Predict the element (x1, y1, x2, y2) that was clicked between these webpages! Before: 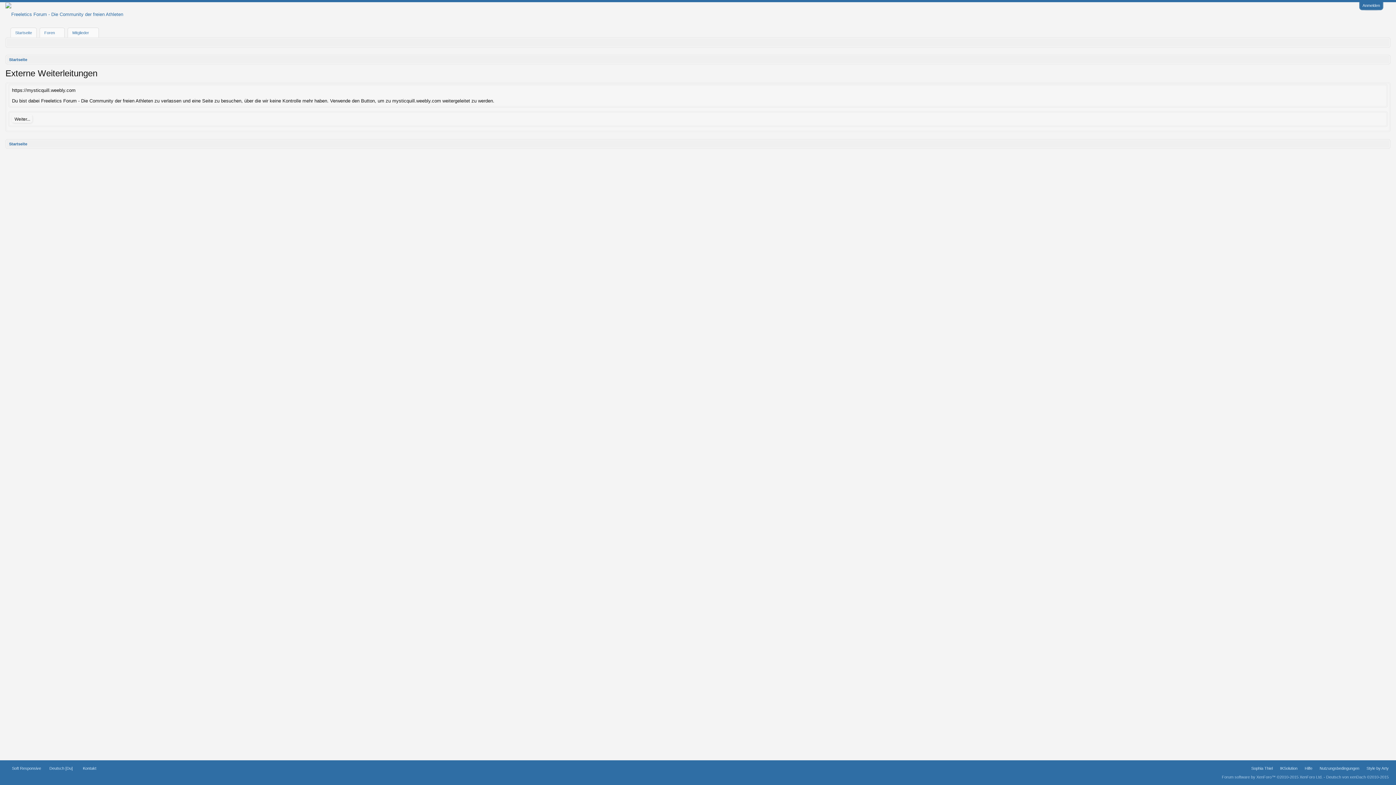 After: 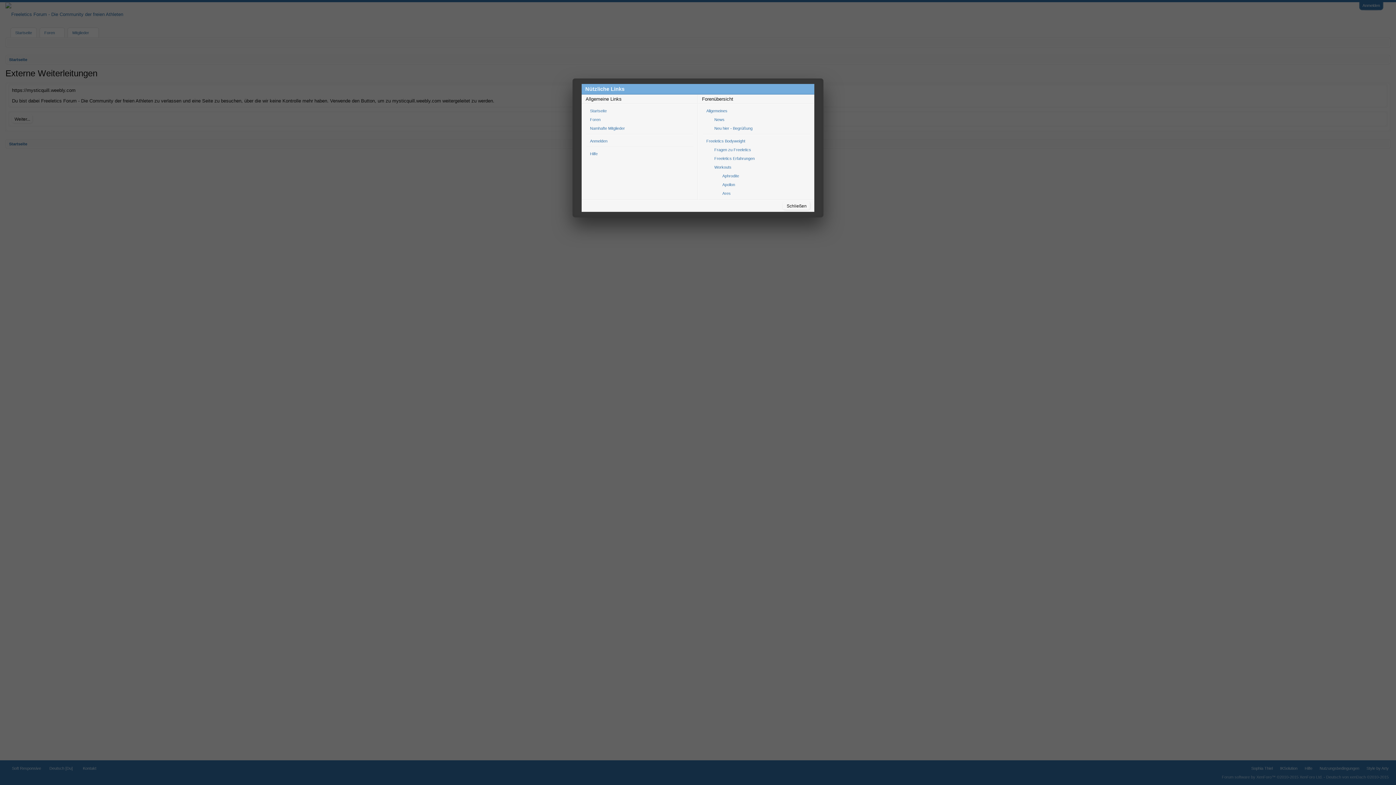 Action: bbox: (1383, 56, 1388, 62)